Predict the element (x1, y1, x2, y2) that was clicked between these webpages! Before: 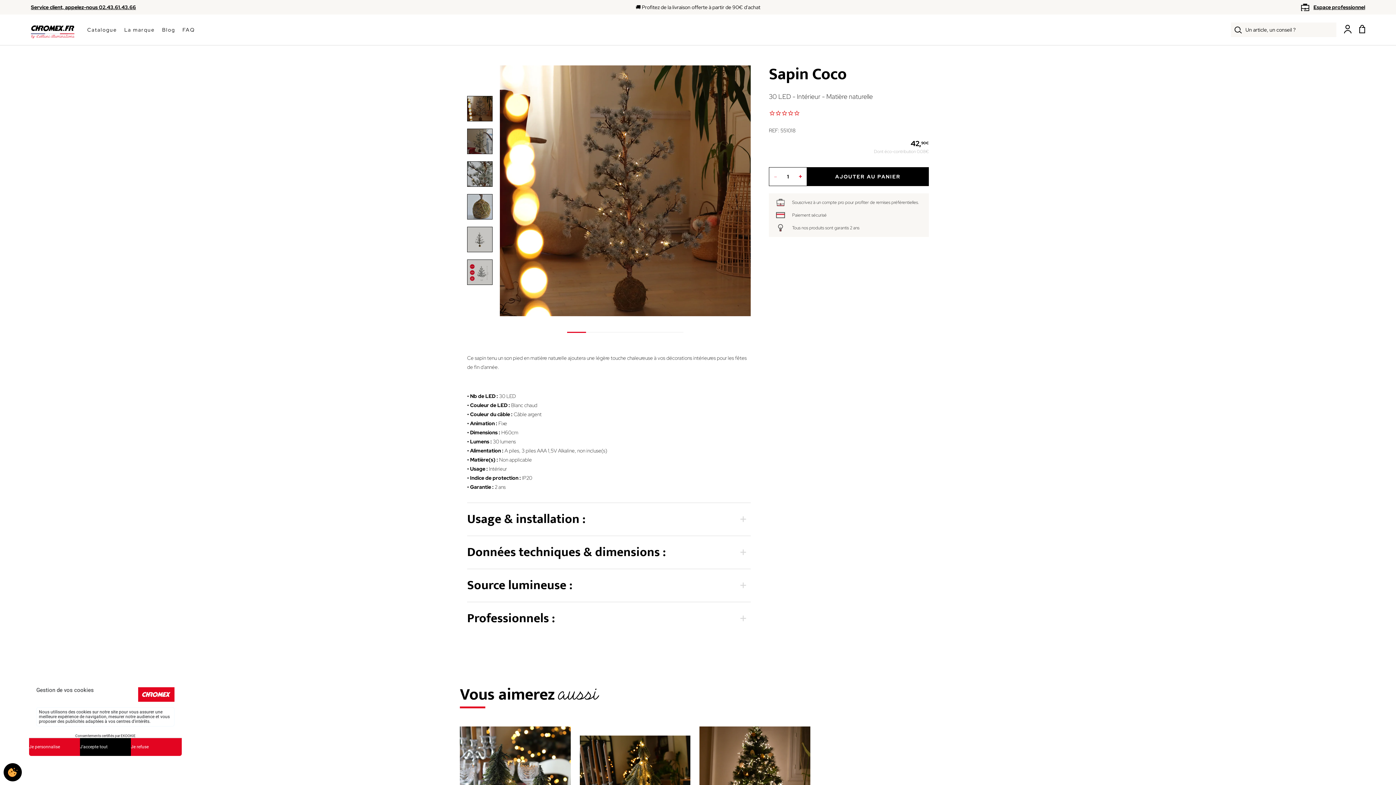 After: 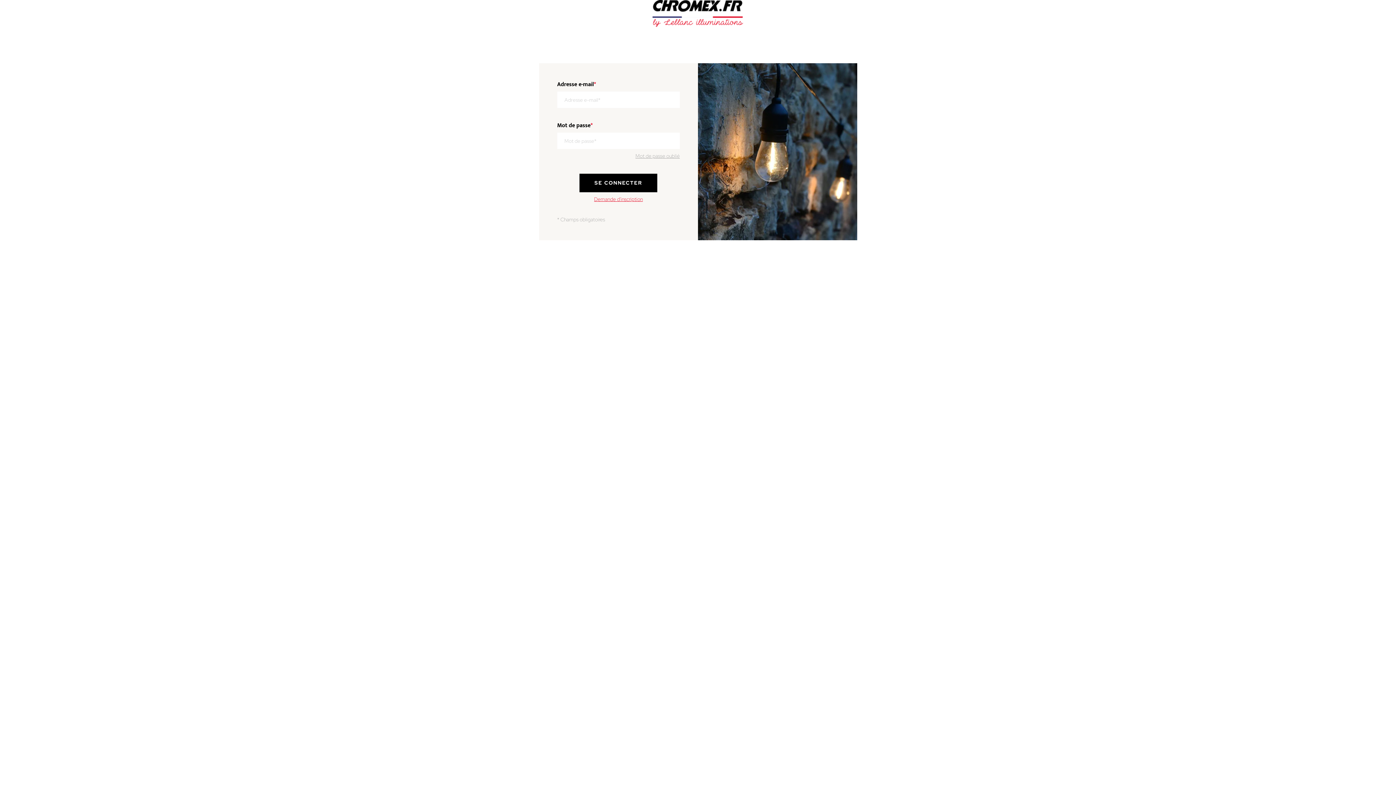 Action: label: Espace professionnel bbox: (1313, 4, 1365, 10)